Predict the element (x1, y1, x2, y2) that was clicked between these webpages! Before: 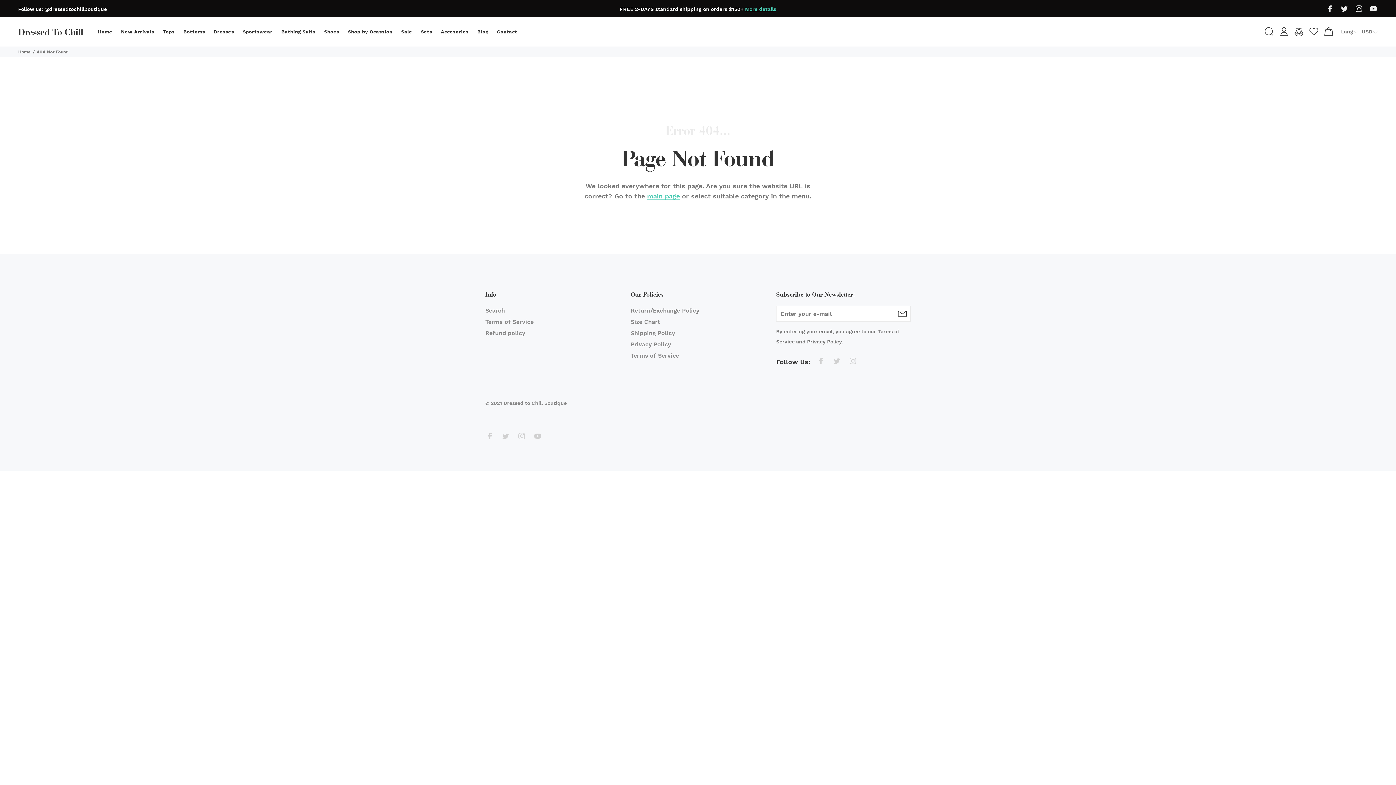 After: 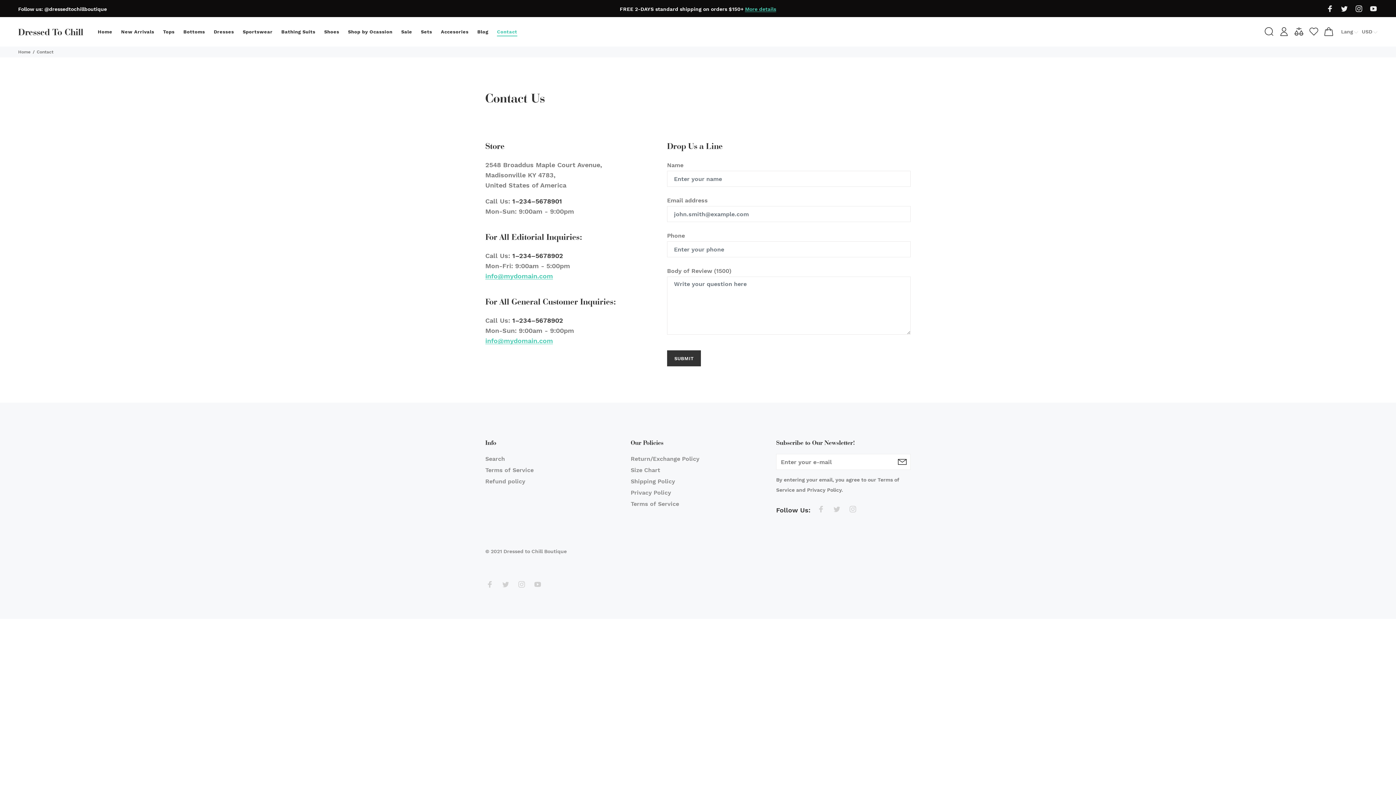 Action: label: Contact bbox: (492, 17, 517, 46)